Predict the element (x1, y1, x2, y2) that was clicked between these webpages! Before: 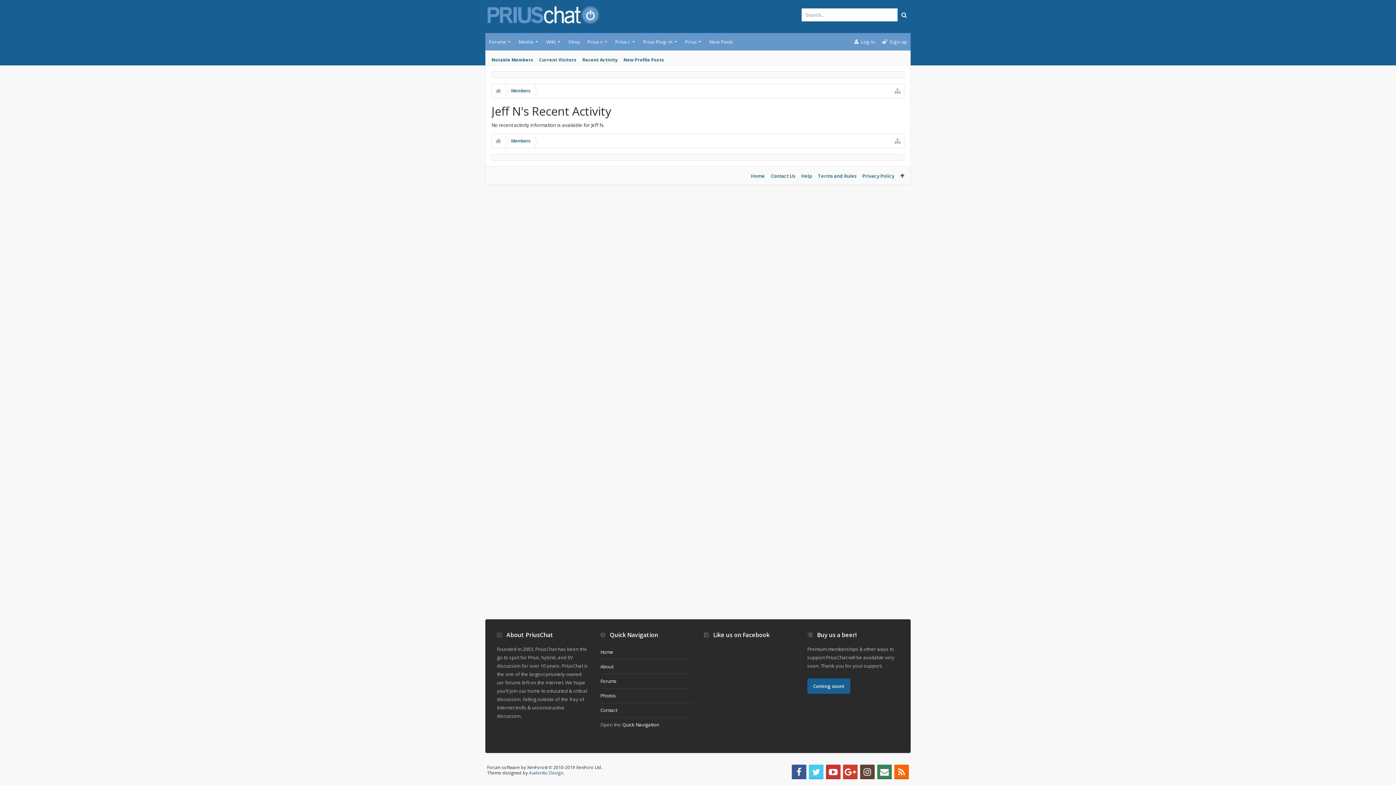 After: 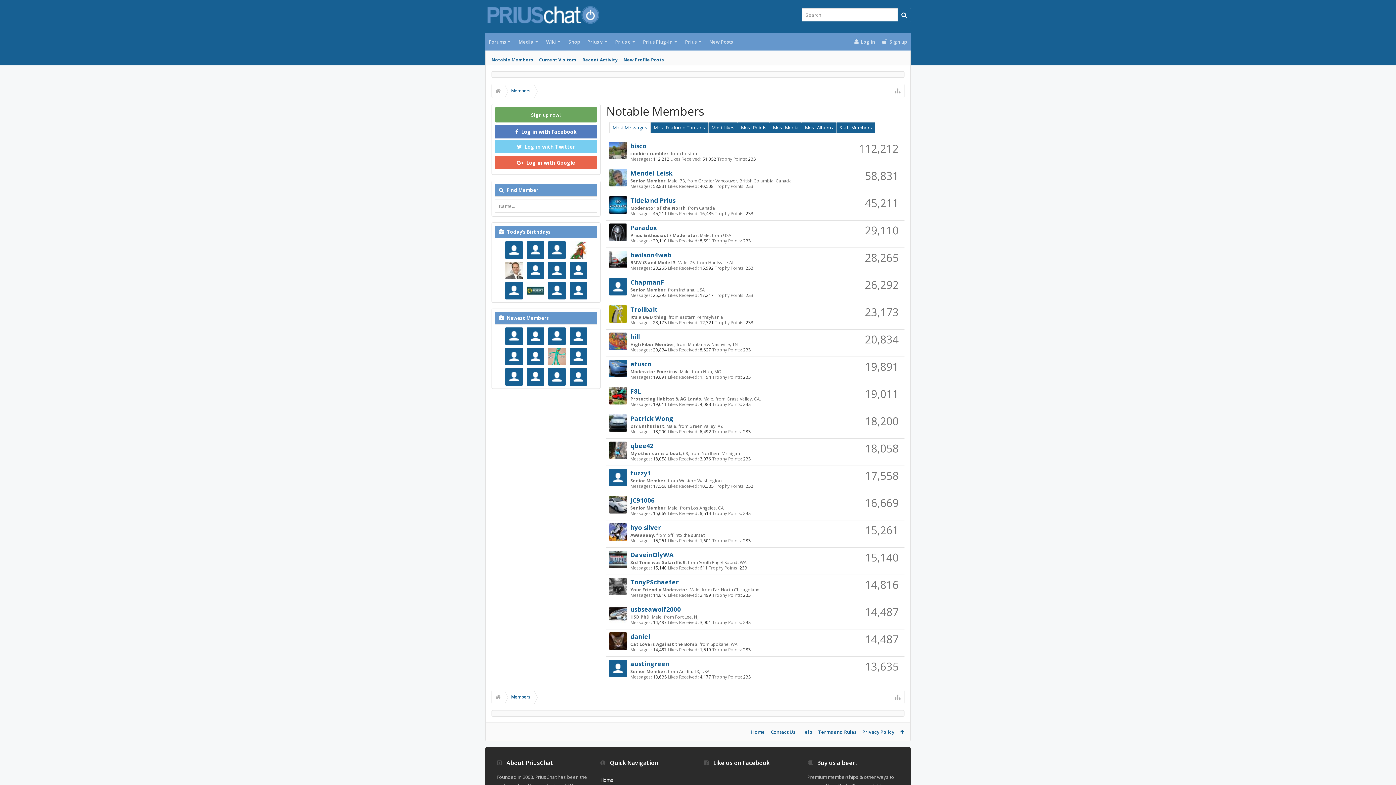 Action: bbox: (504, 134, 534, 148) label: Members